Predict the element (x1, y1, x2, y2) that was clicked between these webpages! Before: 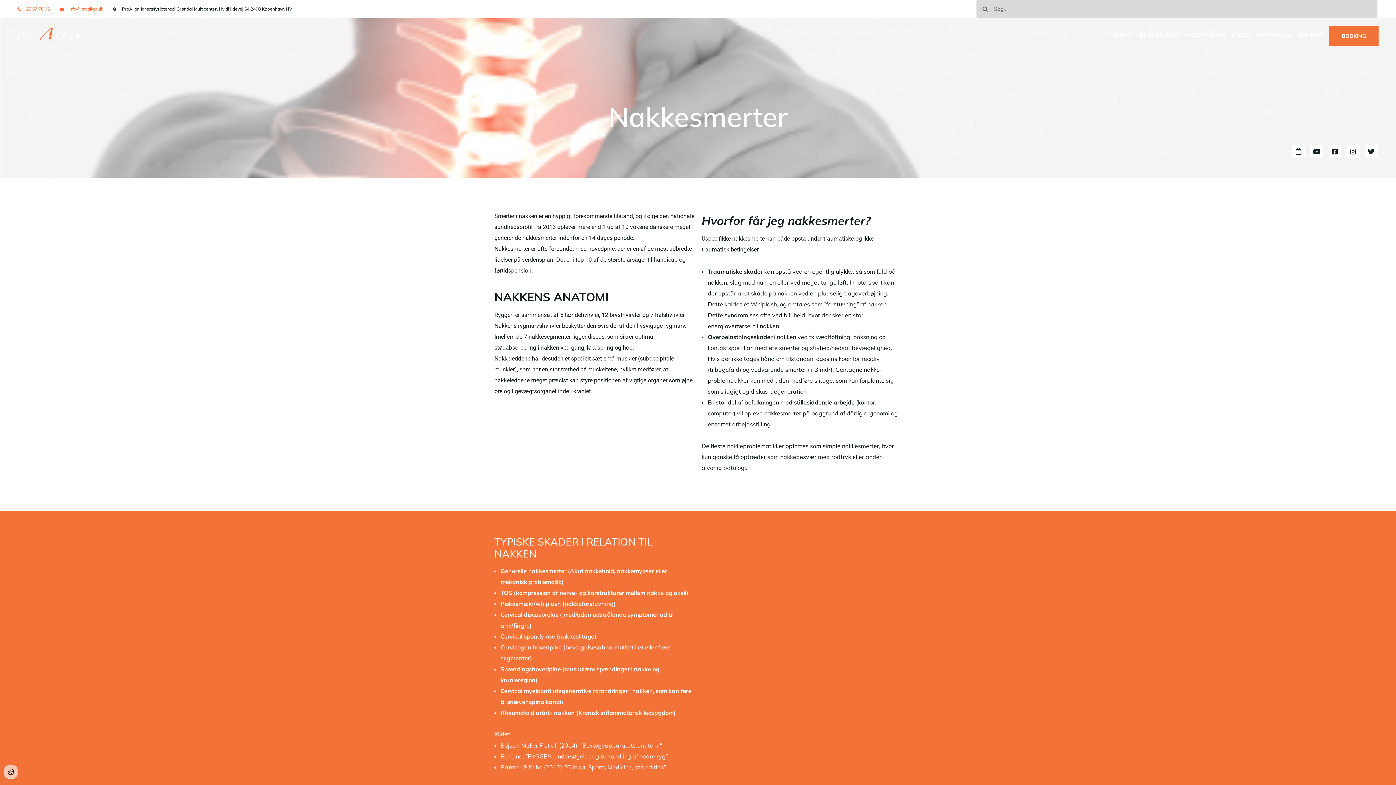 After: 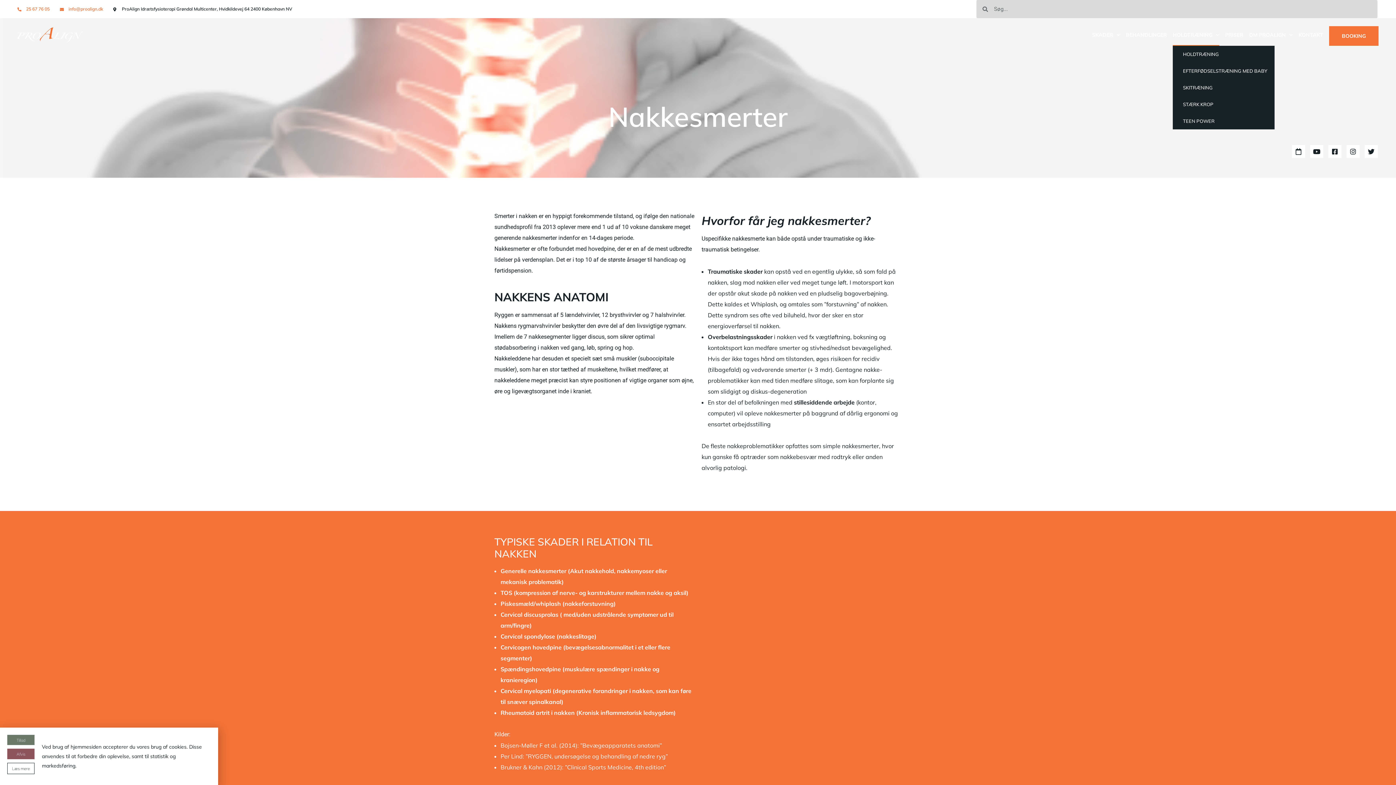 Action: label: HOLDTRÆNING bbox: (1186, 24, 1226, 45)